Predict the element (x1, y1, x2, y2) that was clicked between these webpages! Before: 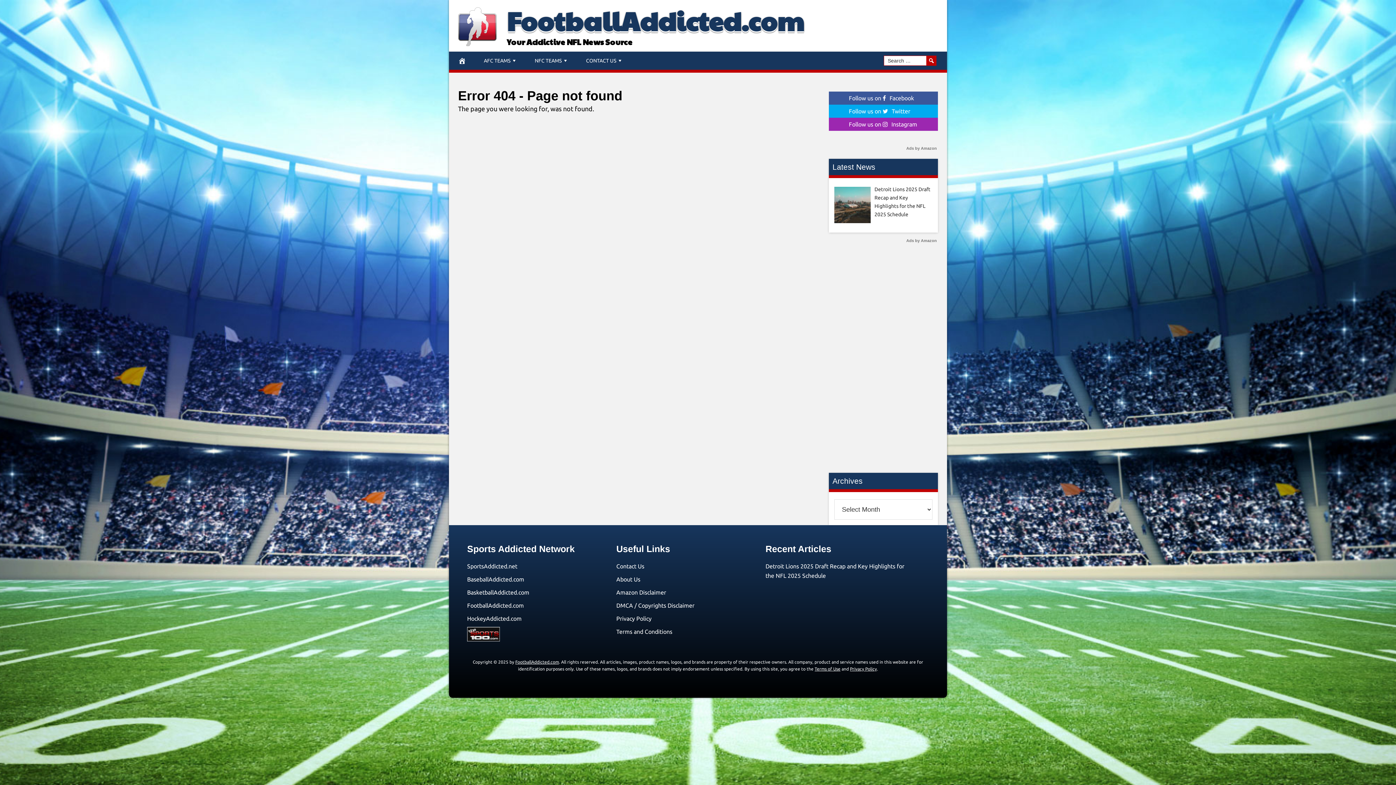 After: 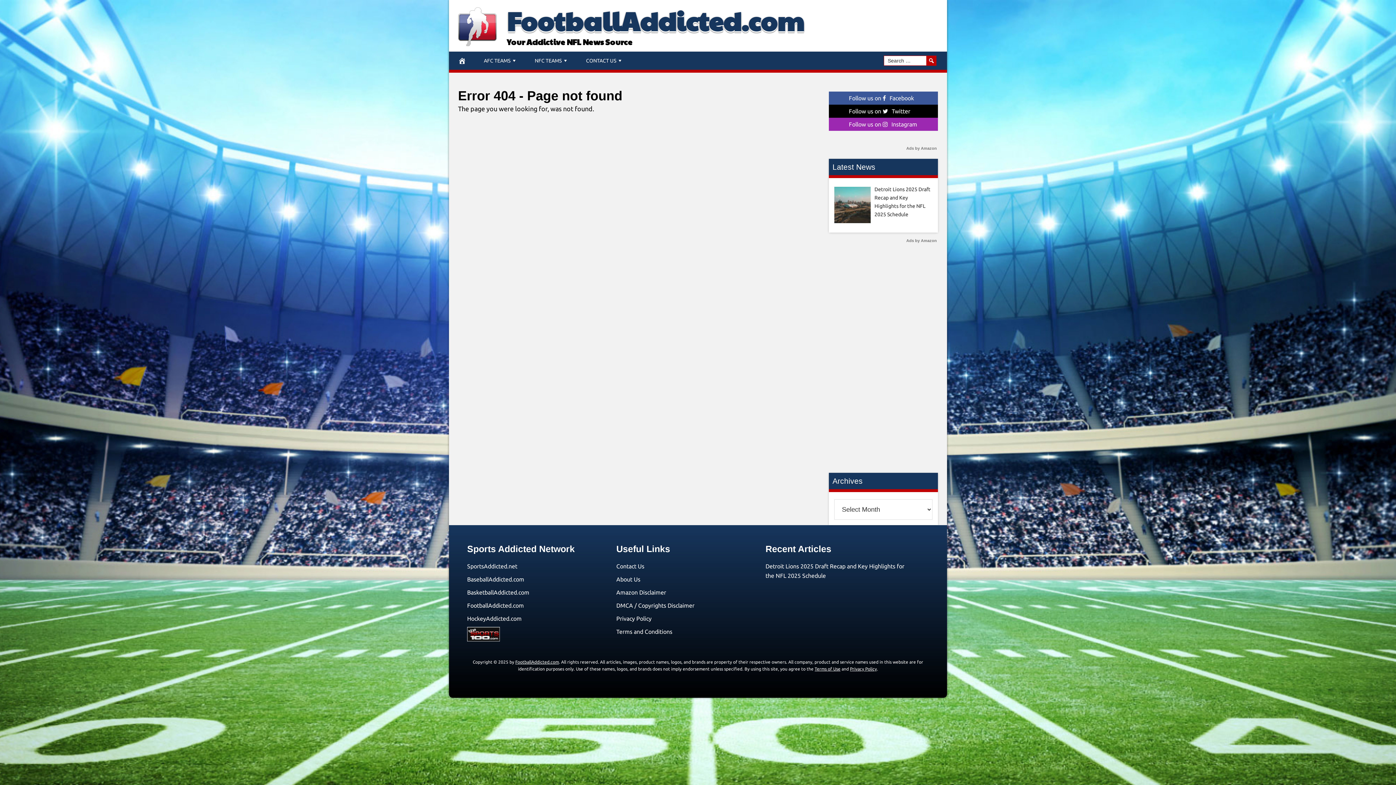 Action: label: Follow us on Twitter bbox: (829, 104, 938, 117)